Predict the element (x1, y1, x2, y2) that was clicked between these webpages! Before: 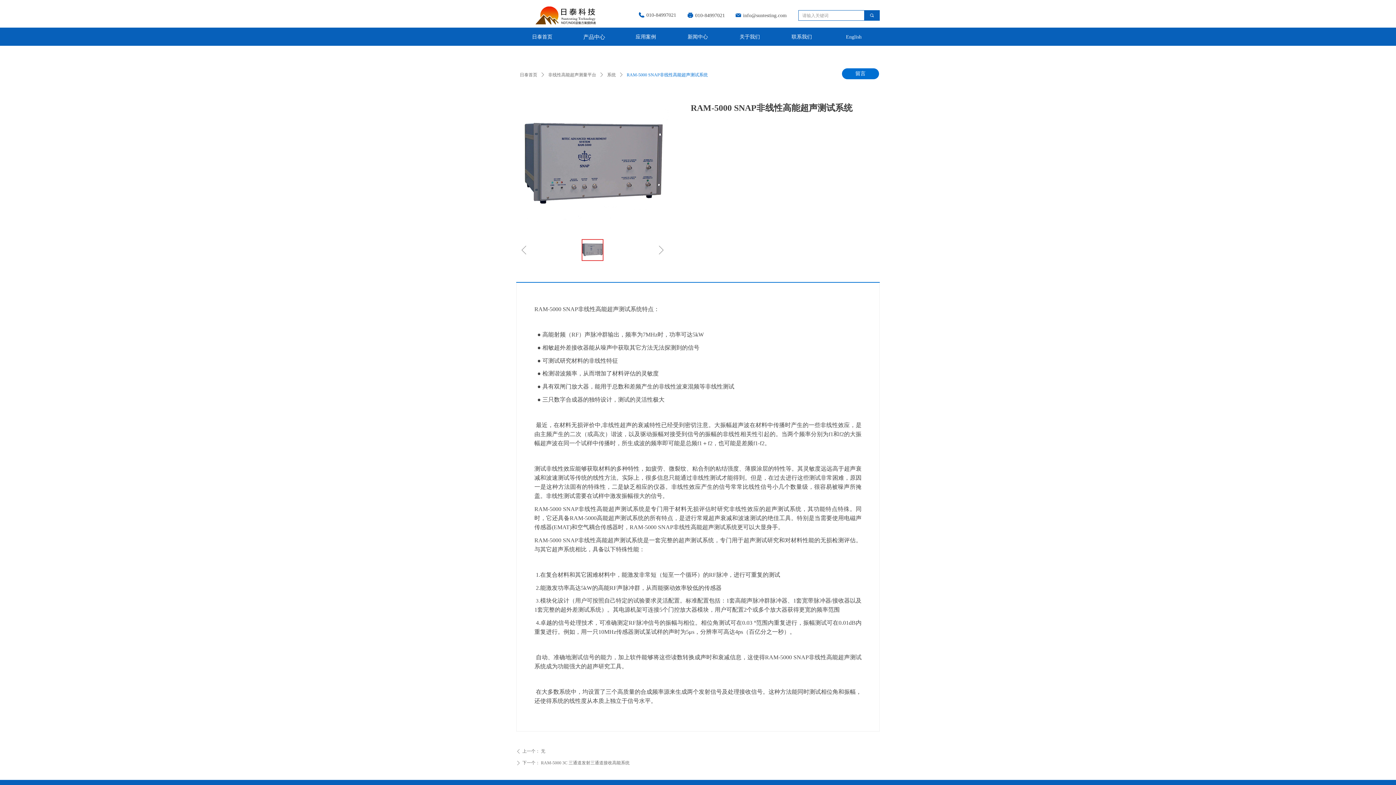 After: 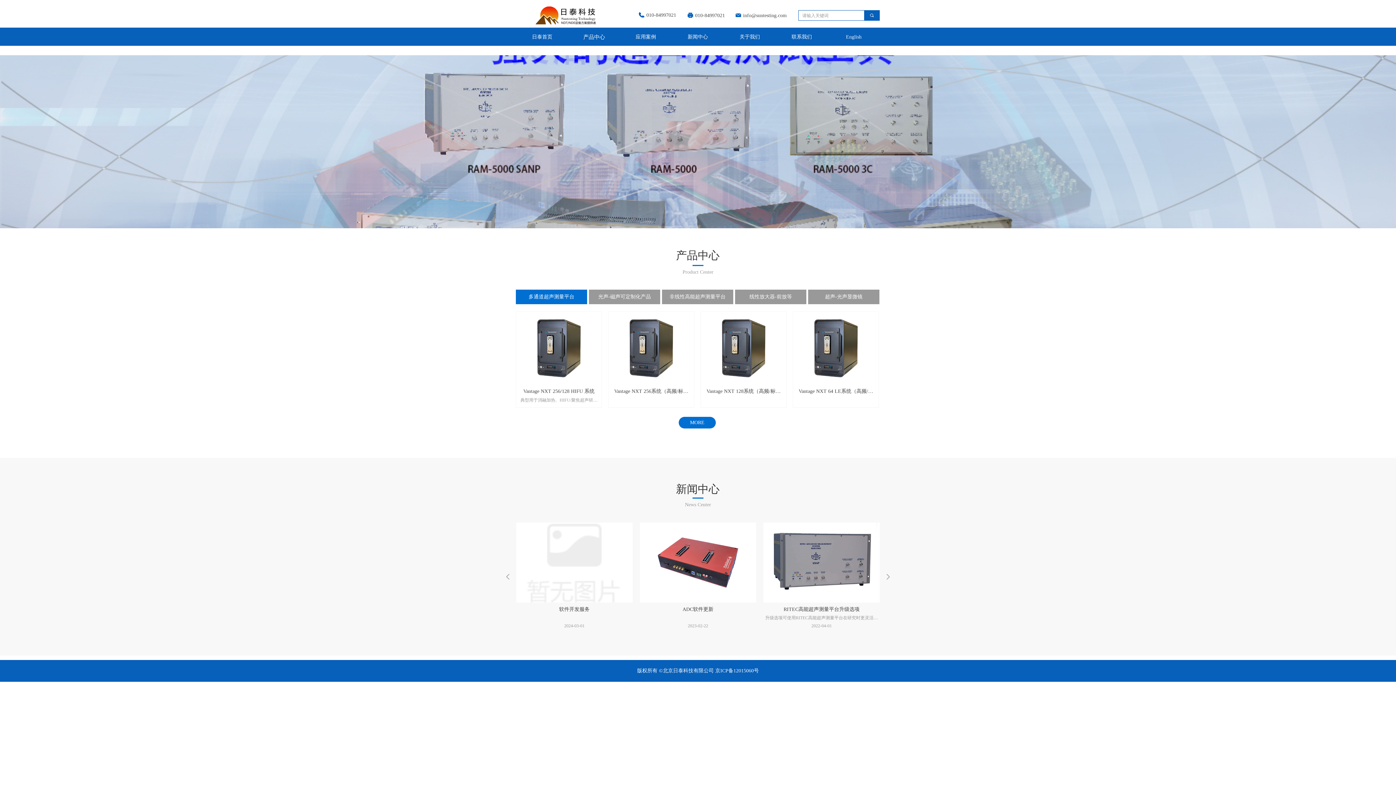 Action: bbox: (534, 12, 597, 17)